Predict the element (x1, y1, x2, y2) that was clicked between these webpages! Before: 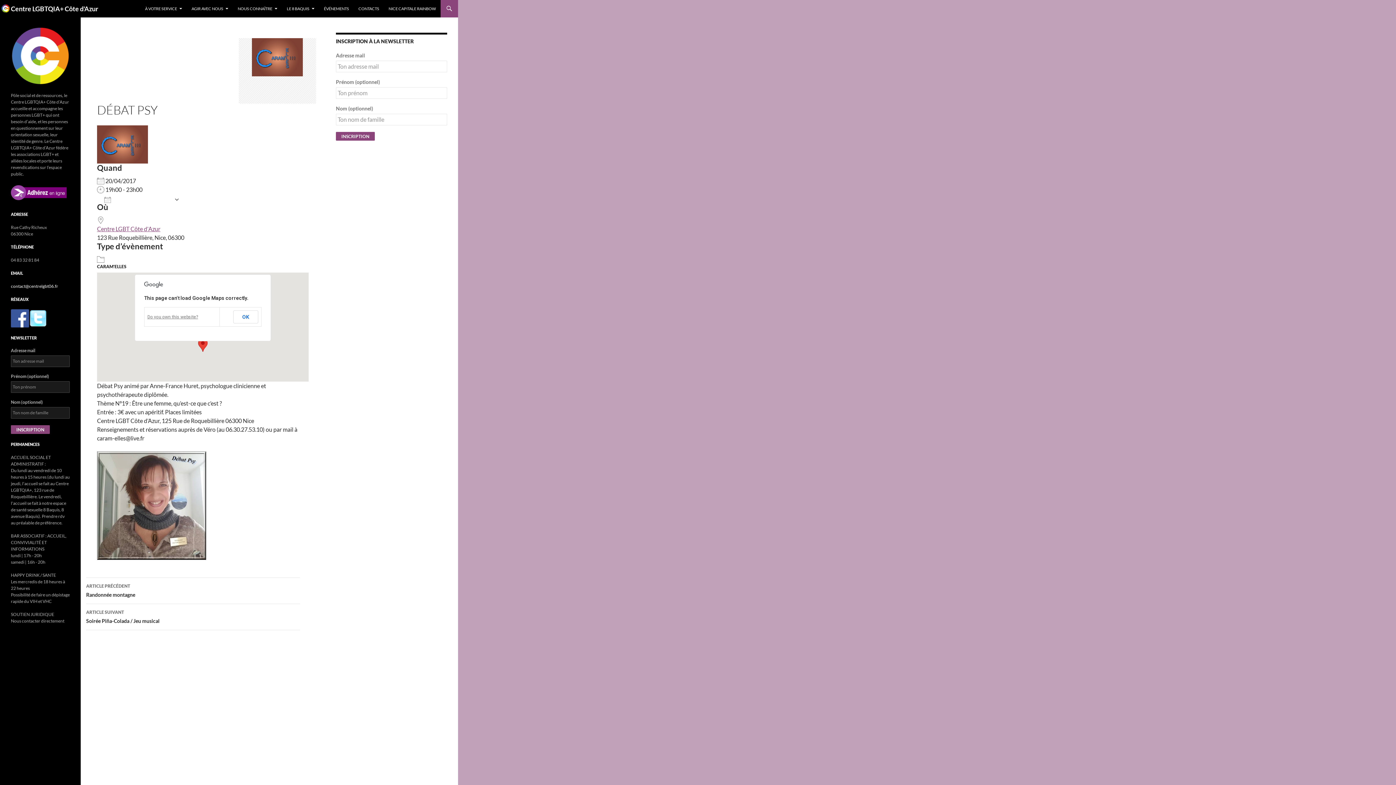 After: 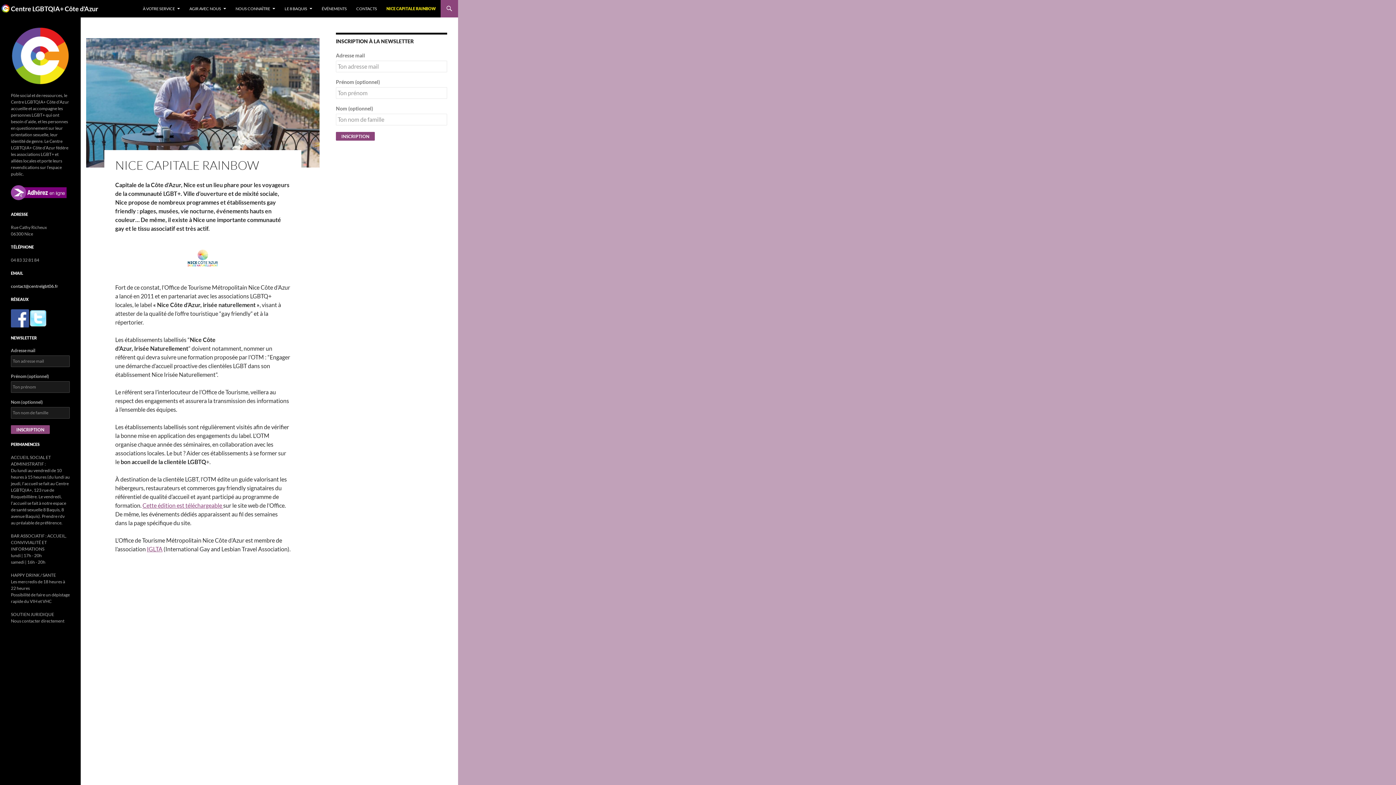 Action: label: NICE CAPITALE RAINBOW bbox: (384, 0, 440, 17)